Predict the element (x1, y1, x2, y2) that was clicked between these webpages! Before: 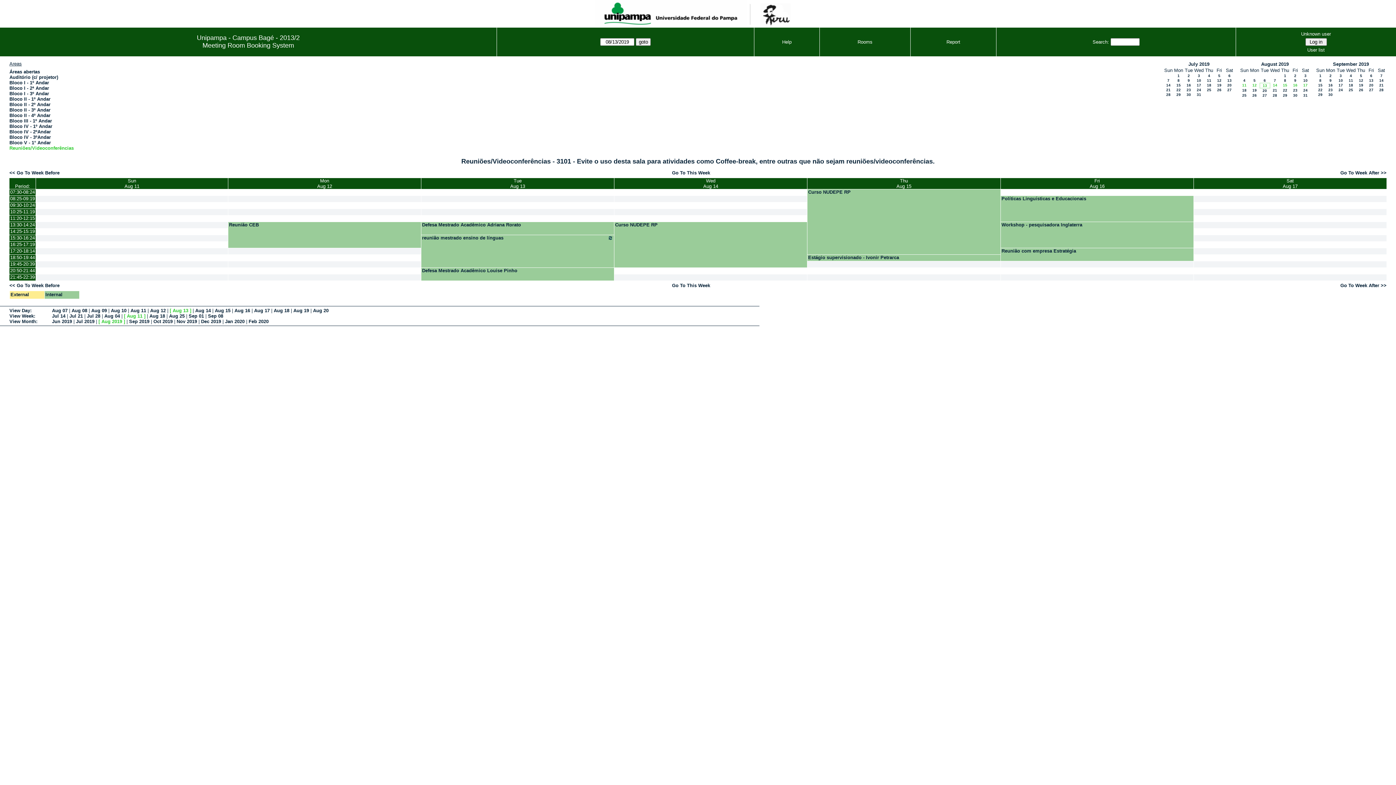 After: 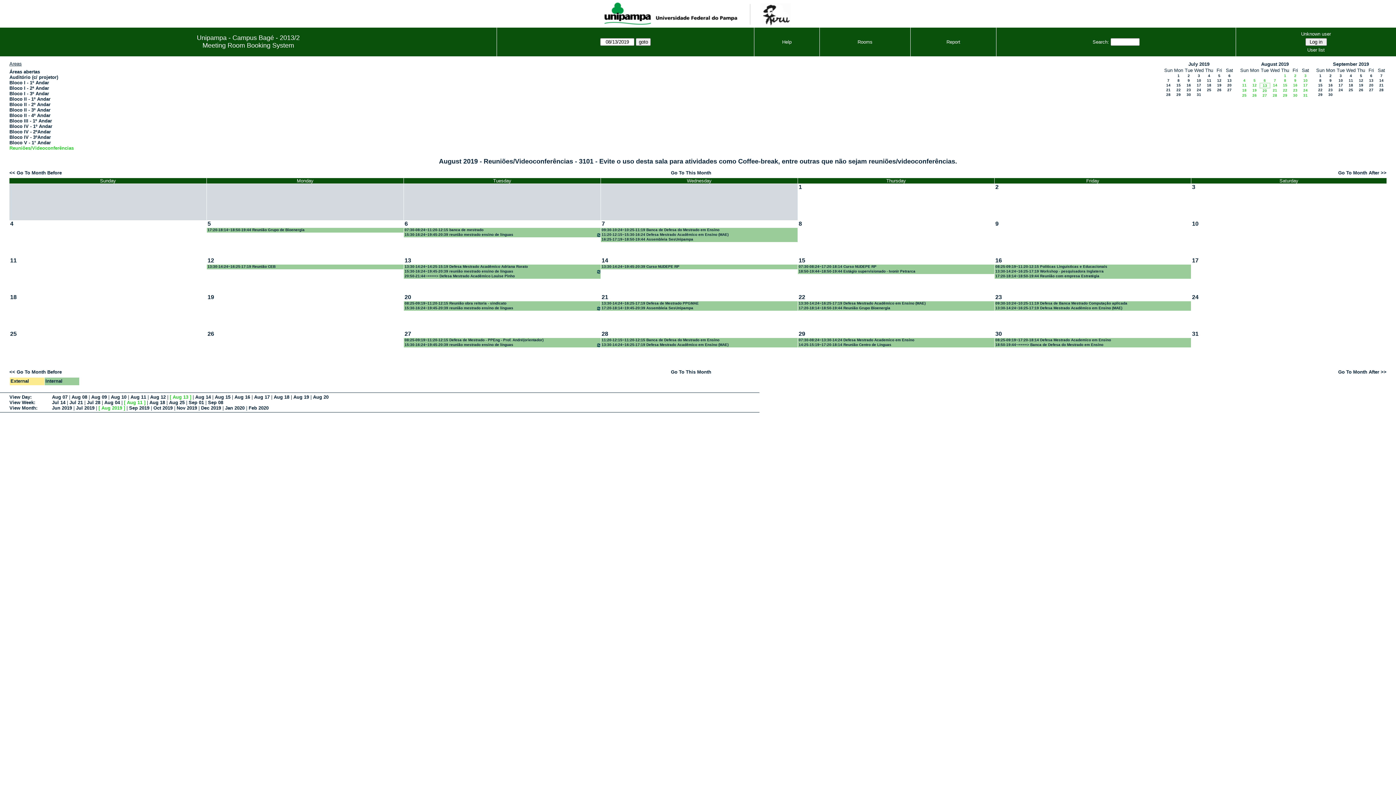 Action: label: August 2019 bbox: (1261, 61, 1289, 66)